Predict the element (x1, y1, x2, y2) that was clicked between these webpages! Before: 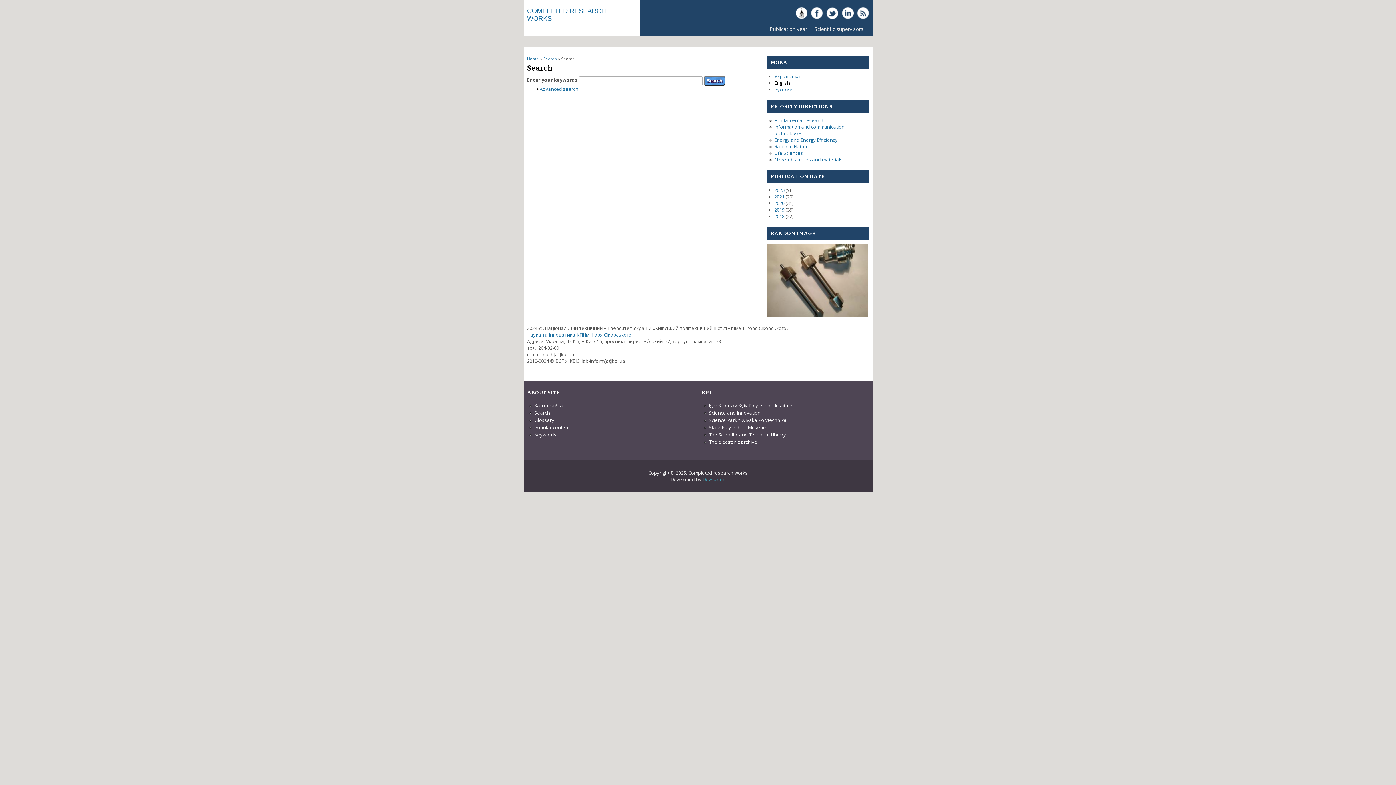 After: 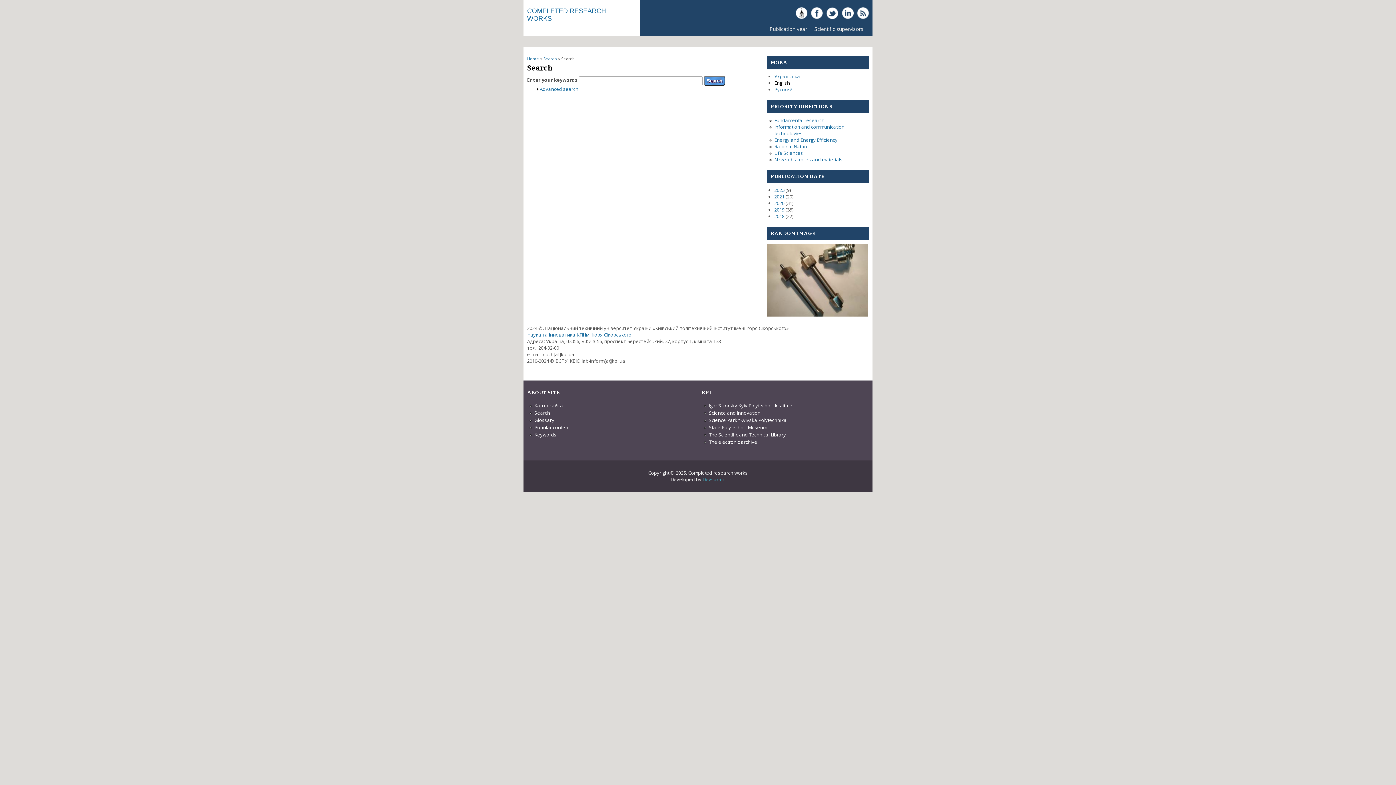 Action: label: Search bbox: (543, 56, 557, 61)